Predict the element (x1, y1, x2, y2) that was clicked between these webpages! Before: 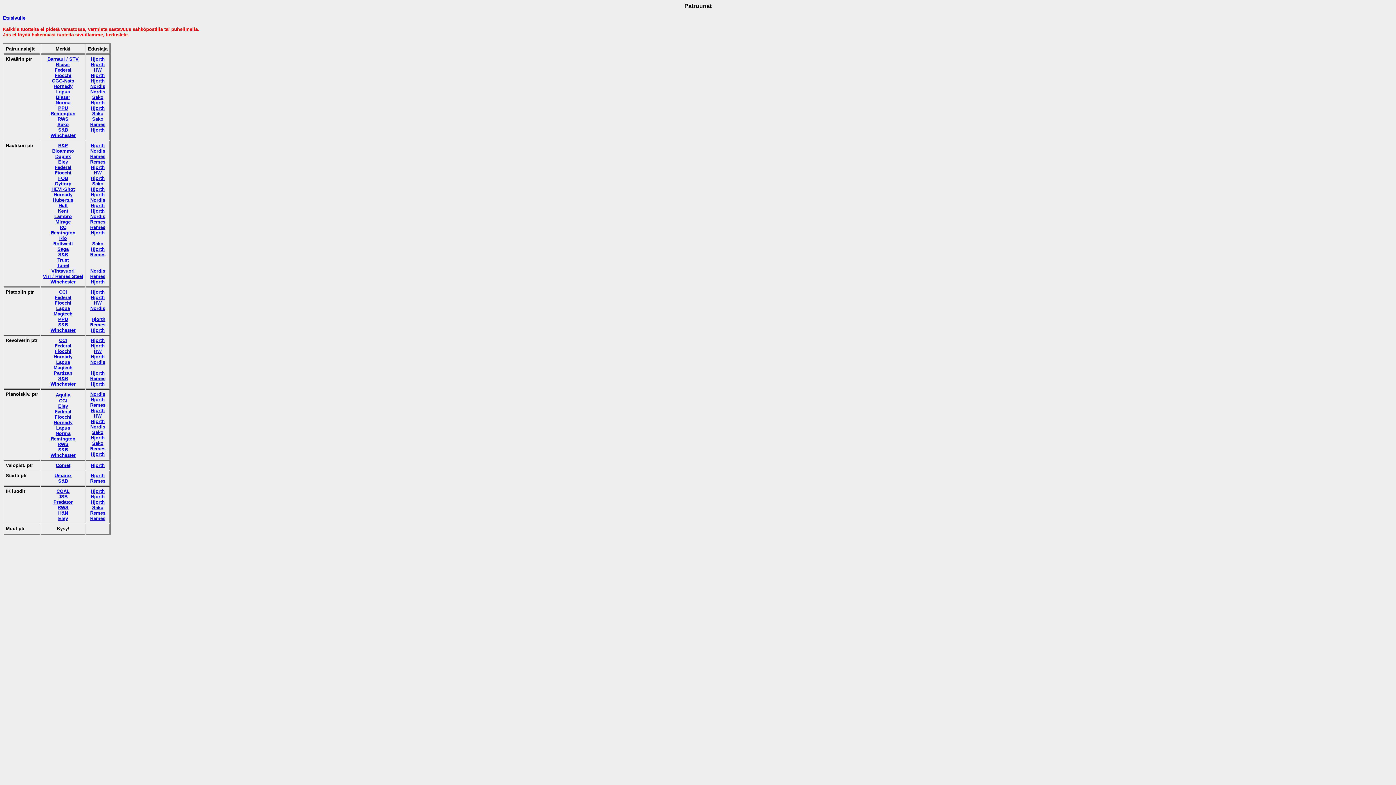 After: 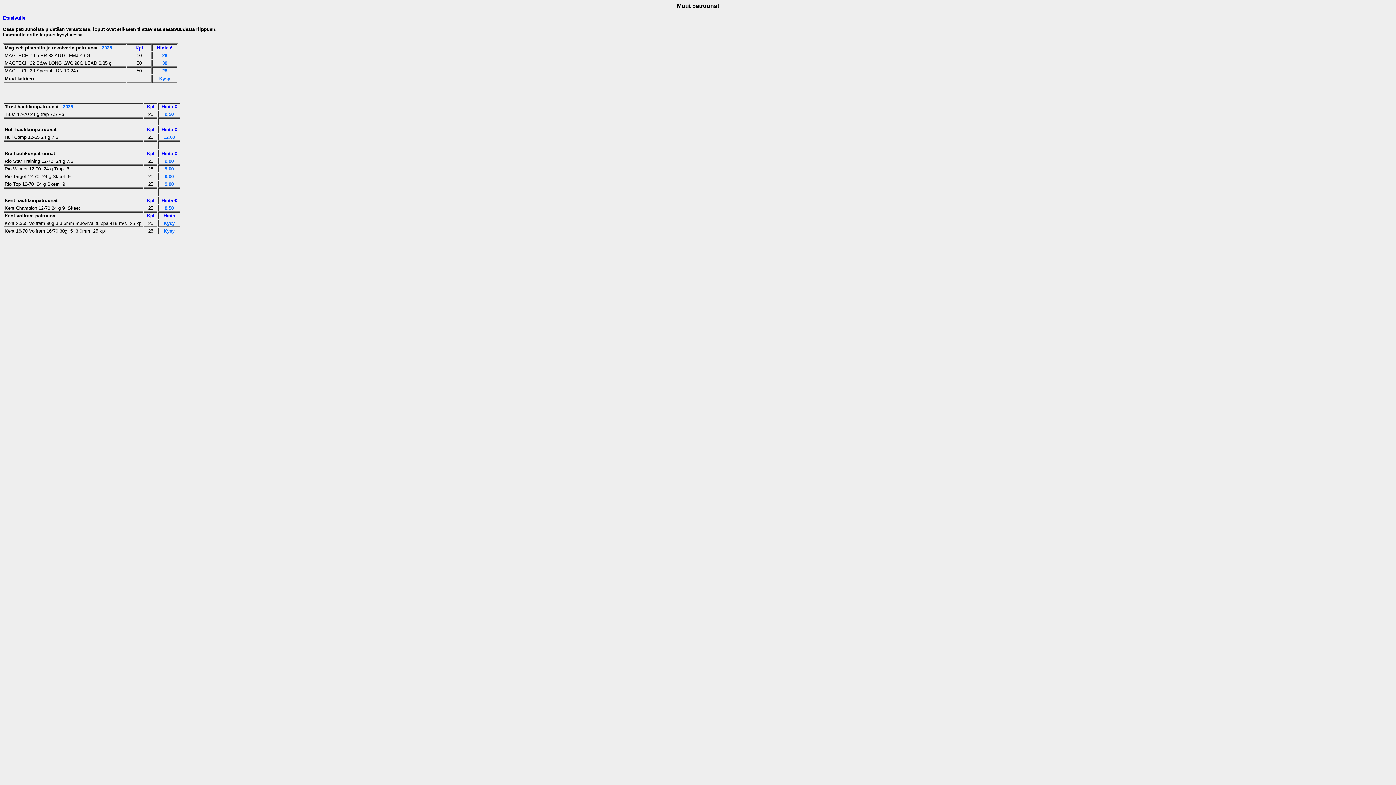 Action: bbox: (58, 208, 68, 213) label: Kent